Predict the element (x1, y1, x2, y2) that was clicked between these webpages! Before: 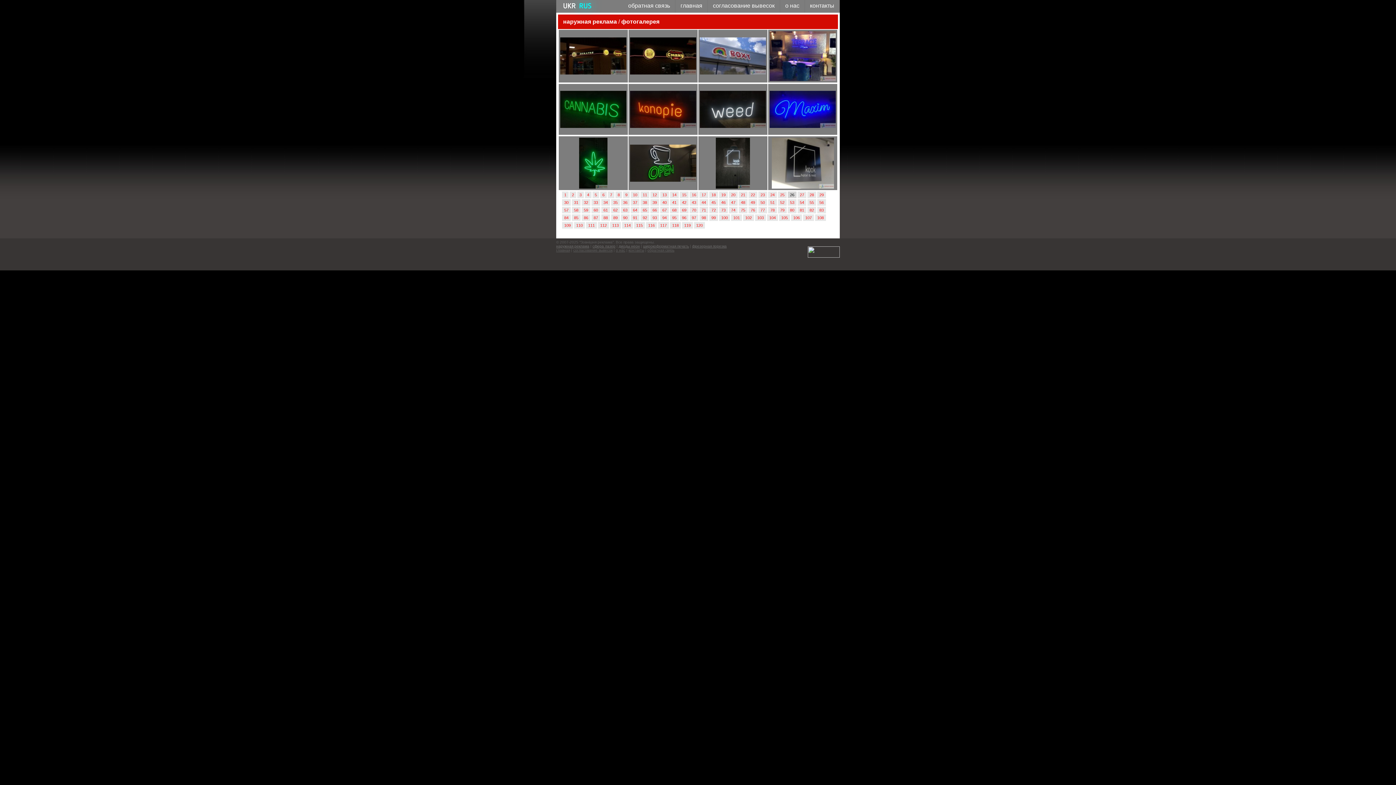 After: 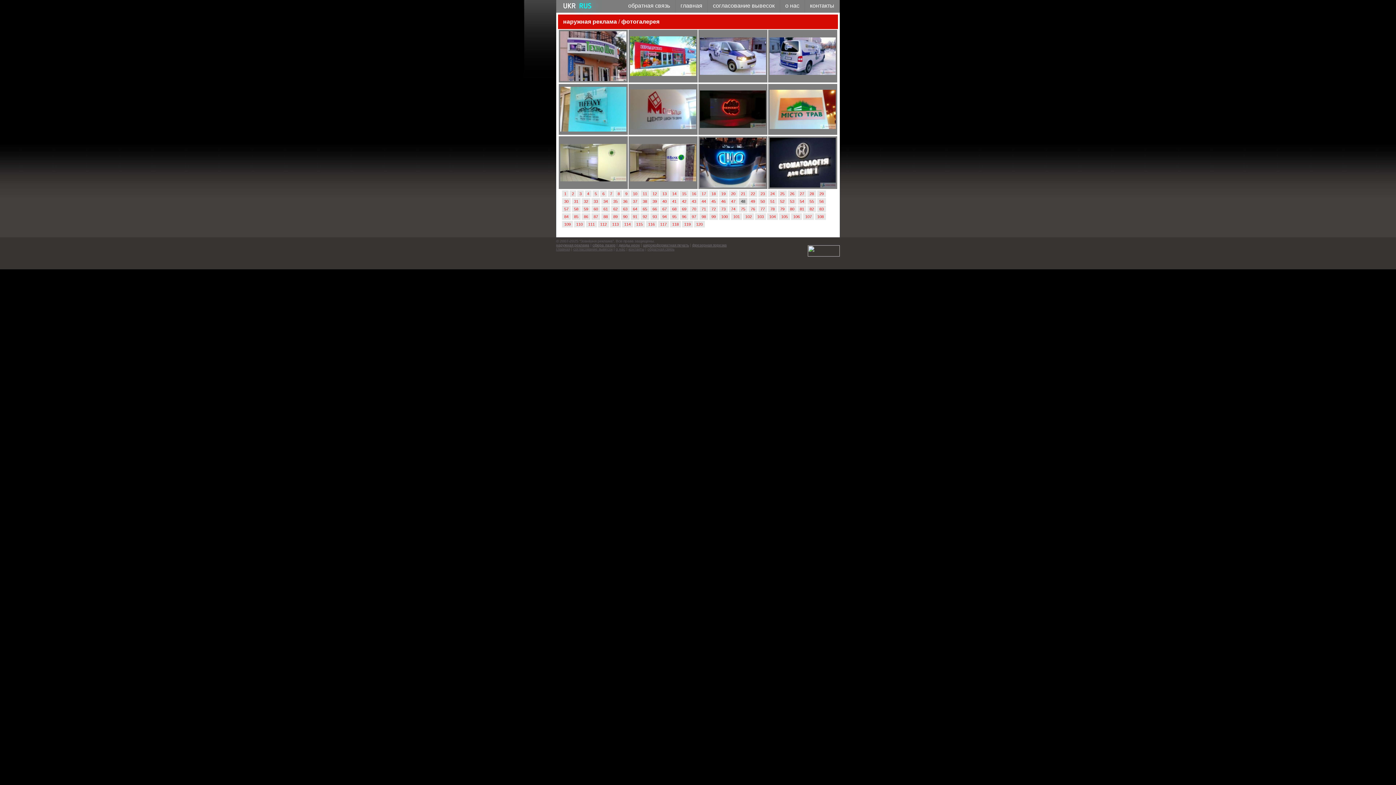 Action: bbox: (738, 199, 747, 205) label: 48